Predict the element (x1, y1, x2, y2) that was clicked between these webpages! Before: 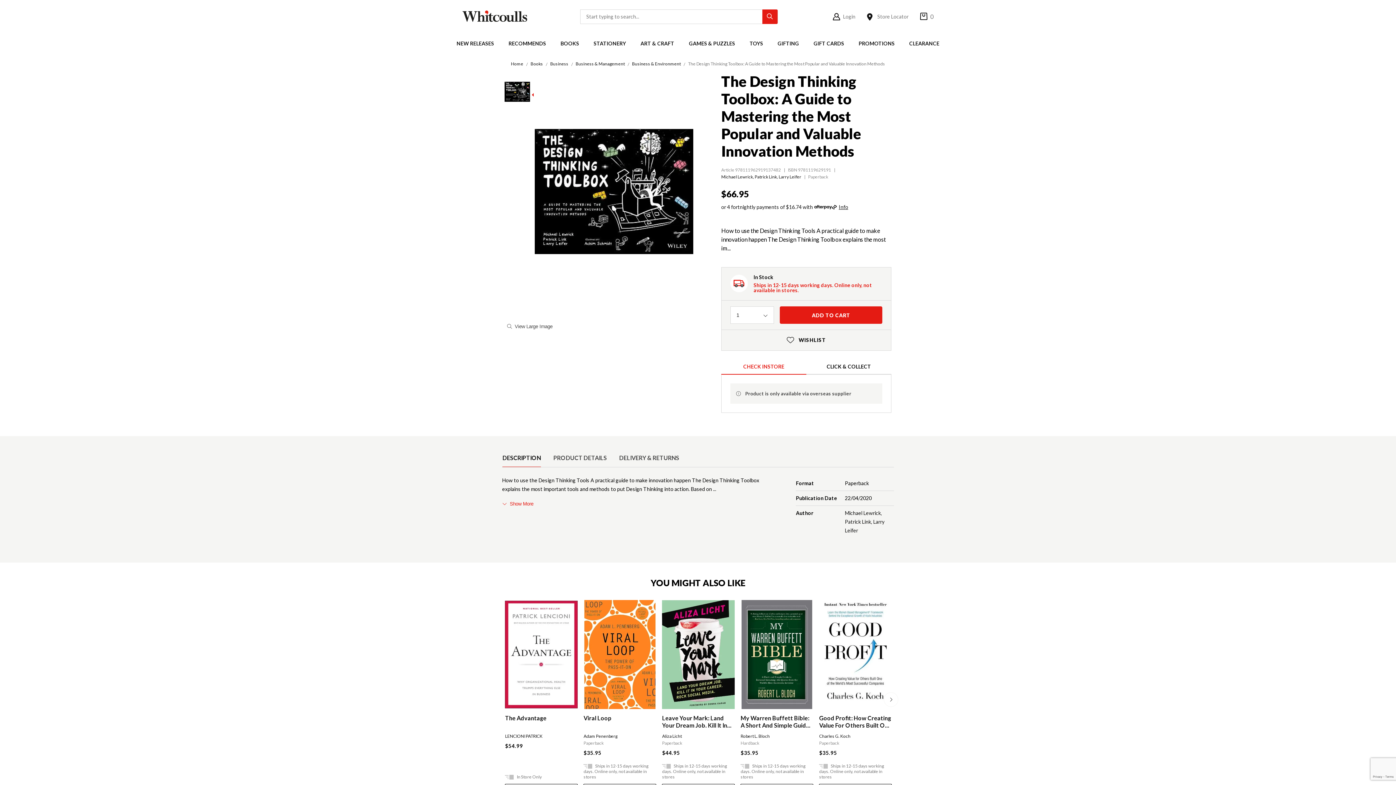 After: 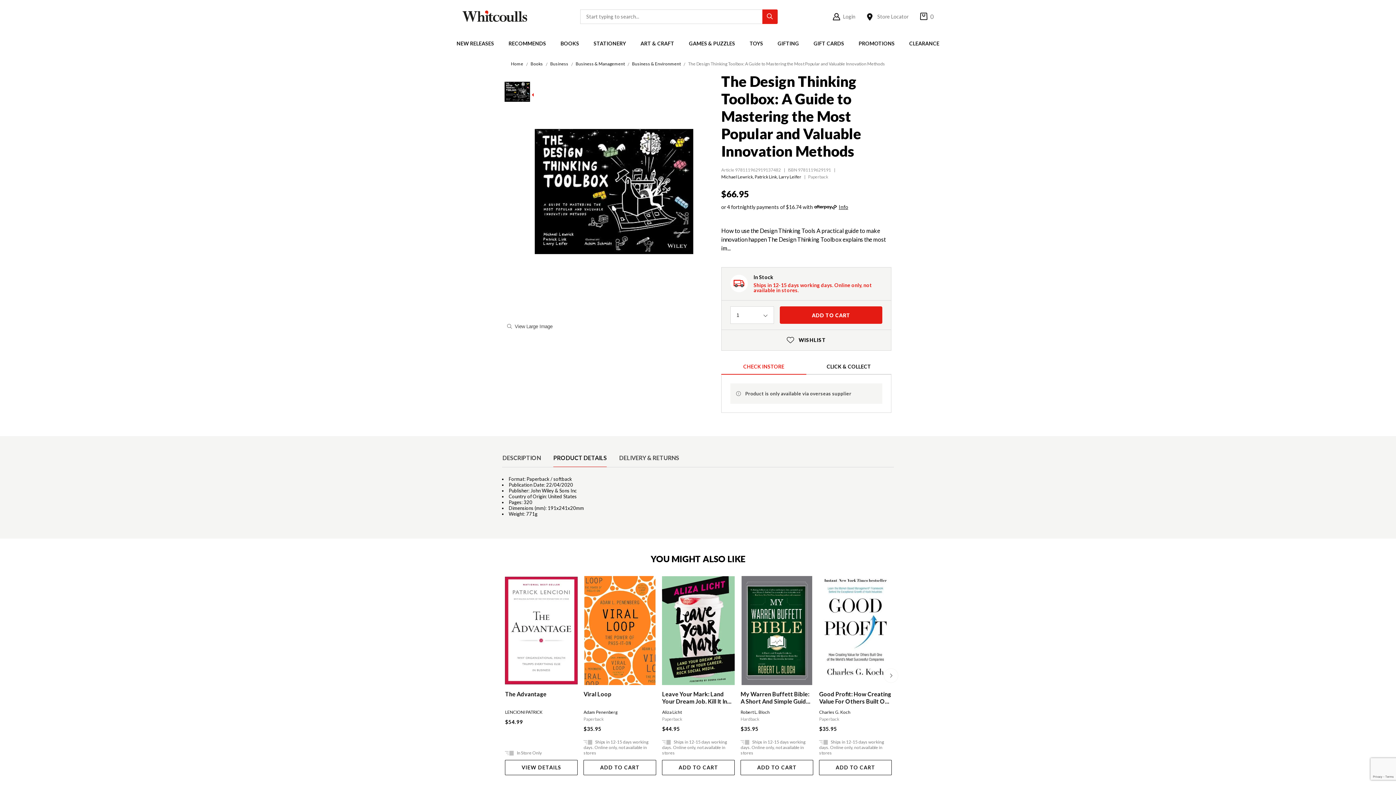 Action: bbox: (553, 449, 607, 467) label: PRODUCT DETAILS